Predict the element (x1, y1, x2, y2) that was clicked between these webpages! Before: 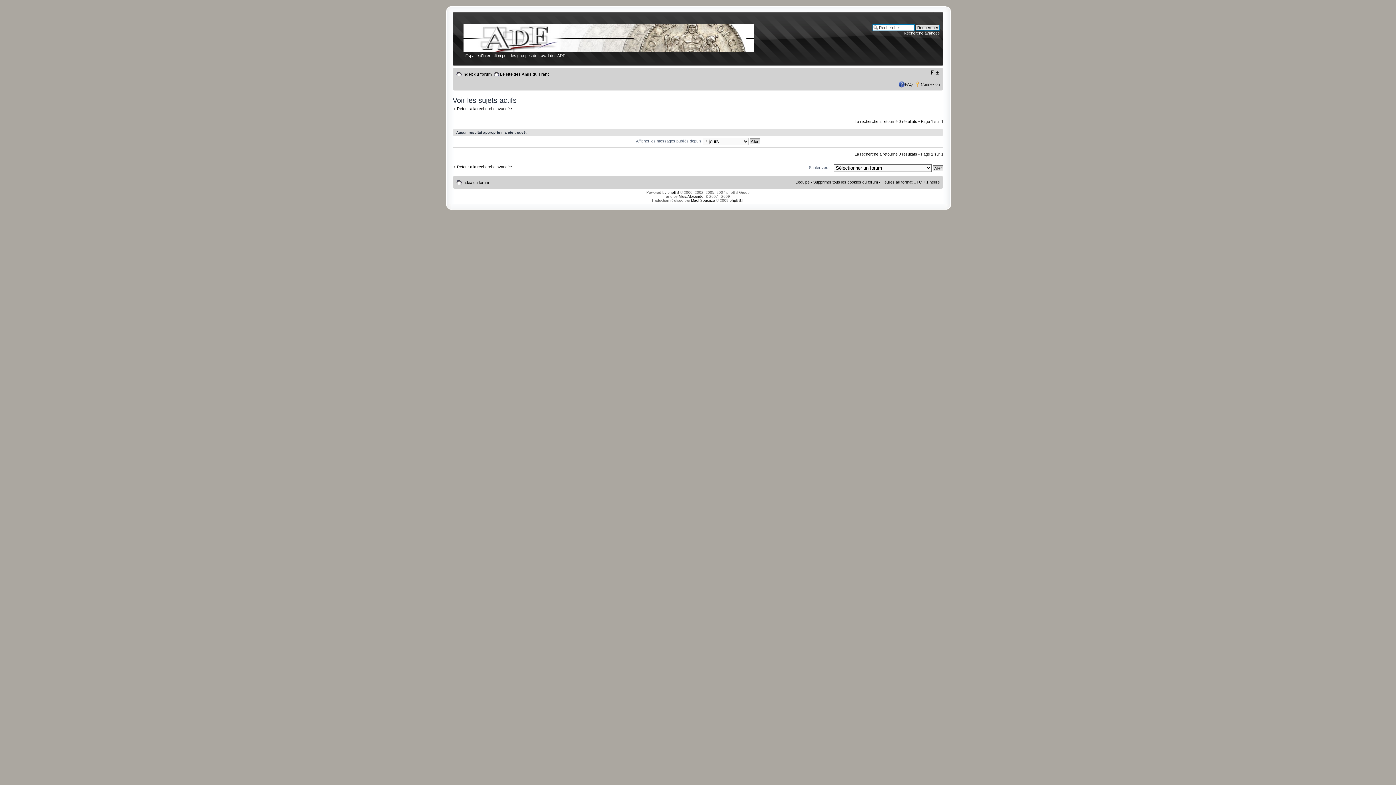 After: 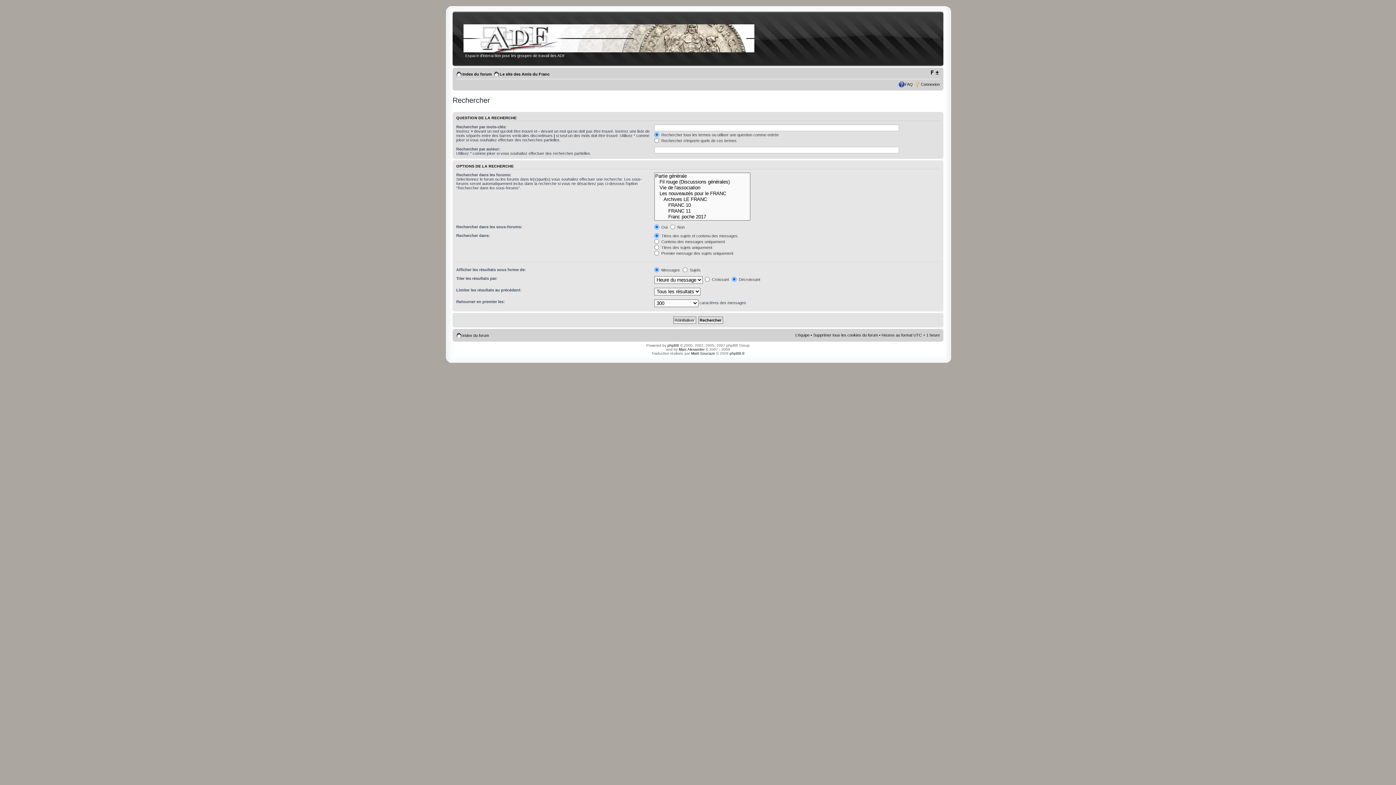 Action: label: Retour à la recherche avancée bbox: (452, 106, 512, 110)